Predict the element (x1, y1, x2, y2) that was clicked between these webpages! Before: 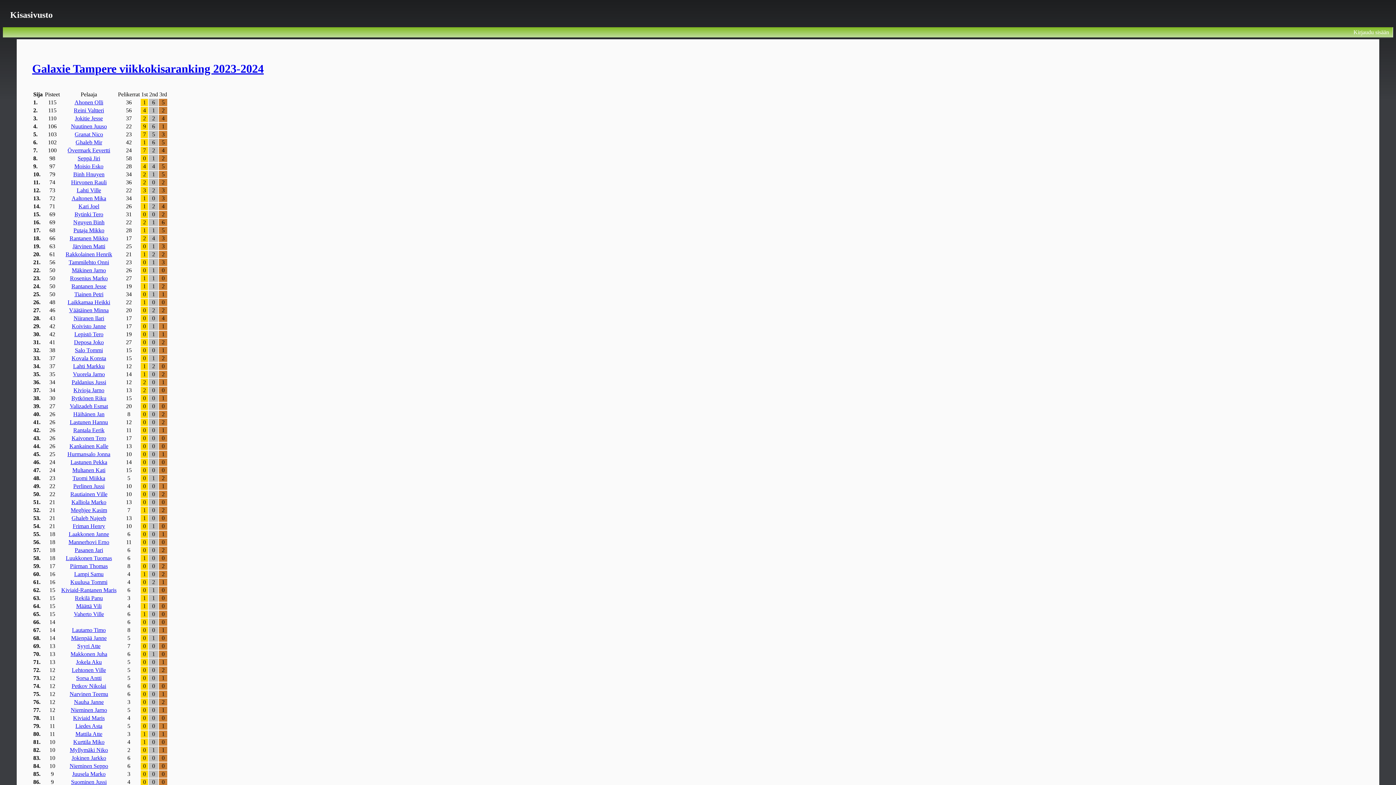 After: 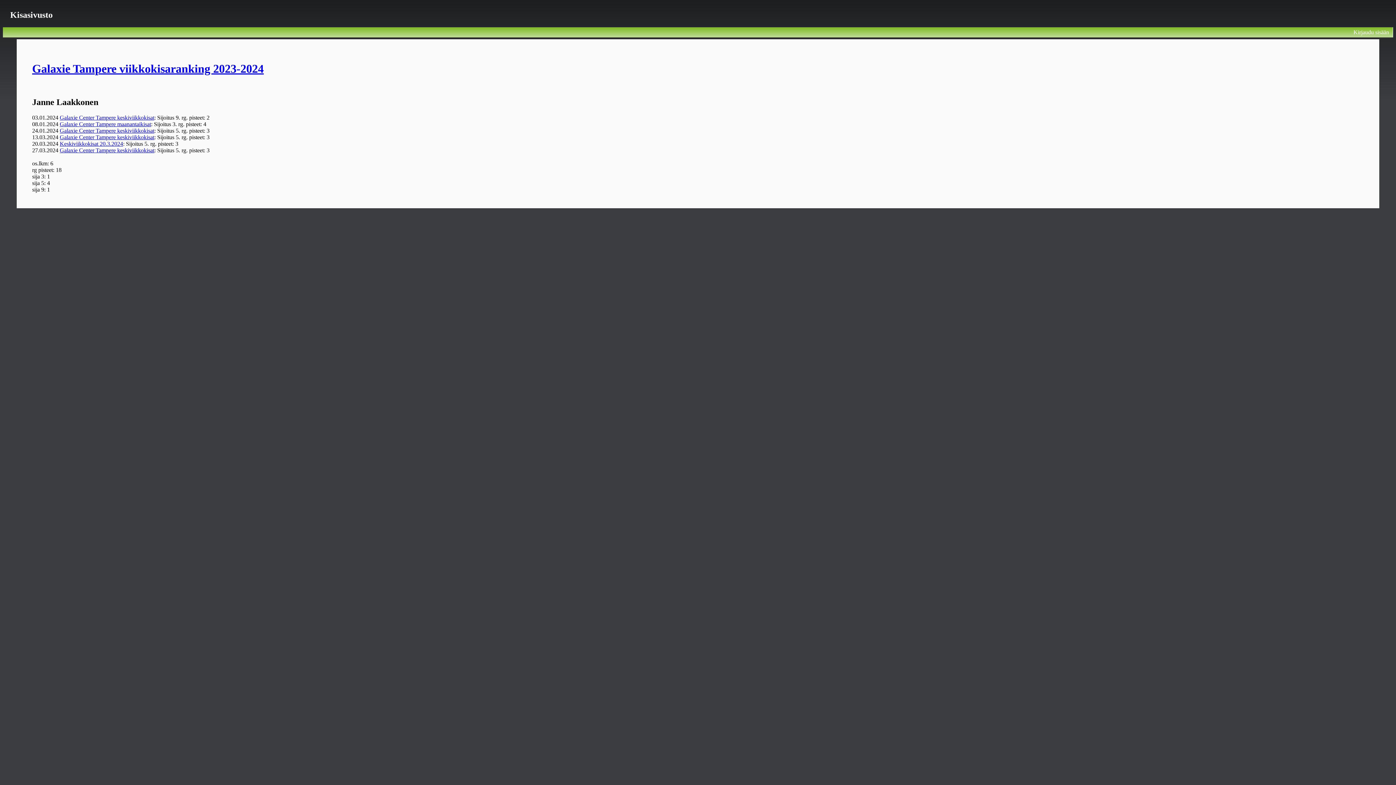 Action: bbox: (68, 531, 109, 537) label: Laakkonen Janne